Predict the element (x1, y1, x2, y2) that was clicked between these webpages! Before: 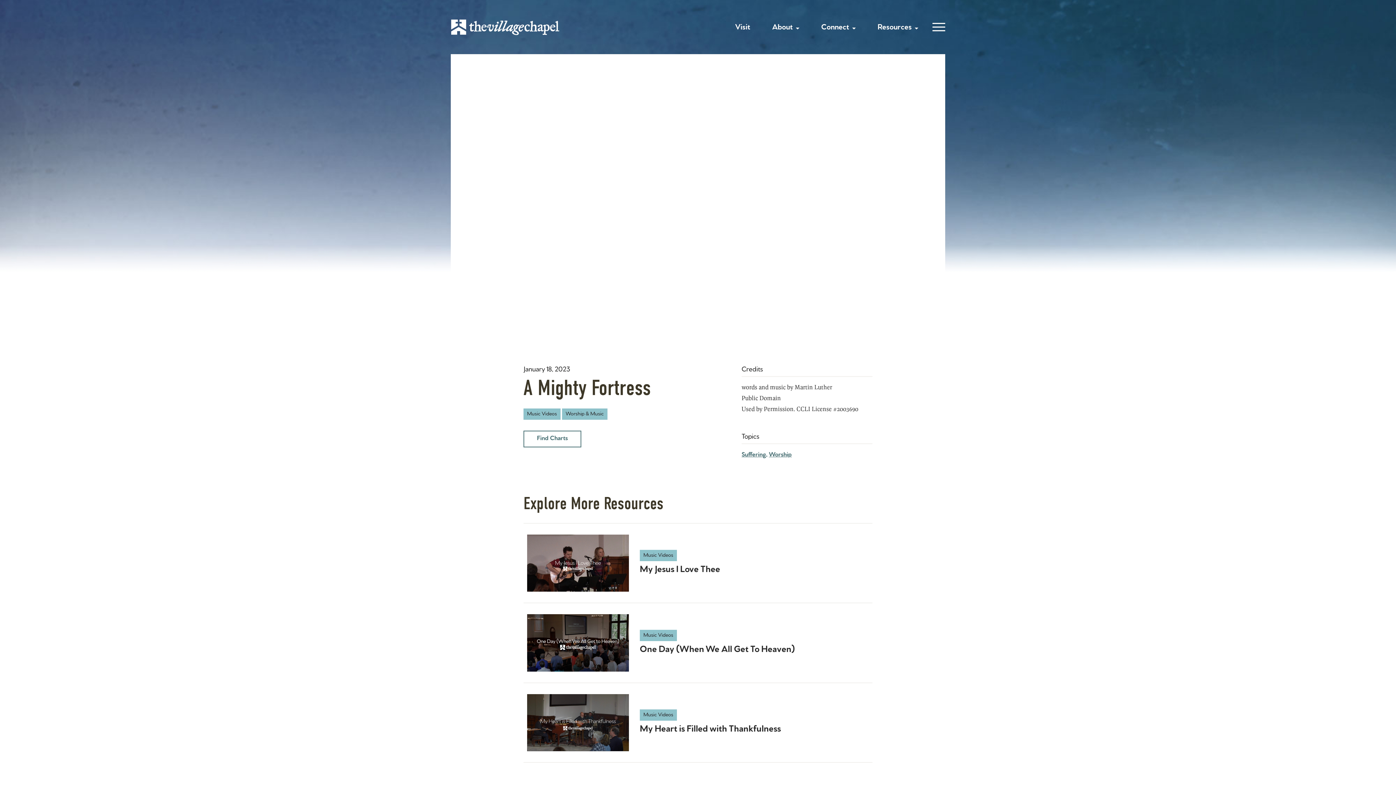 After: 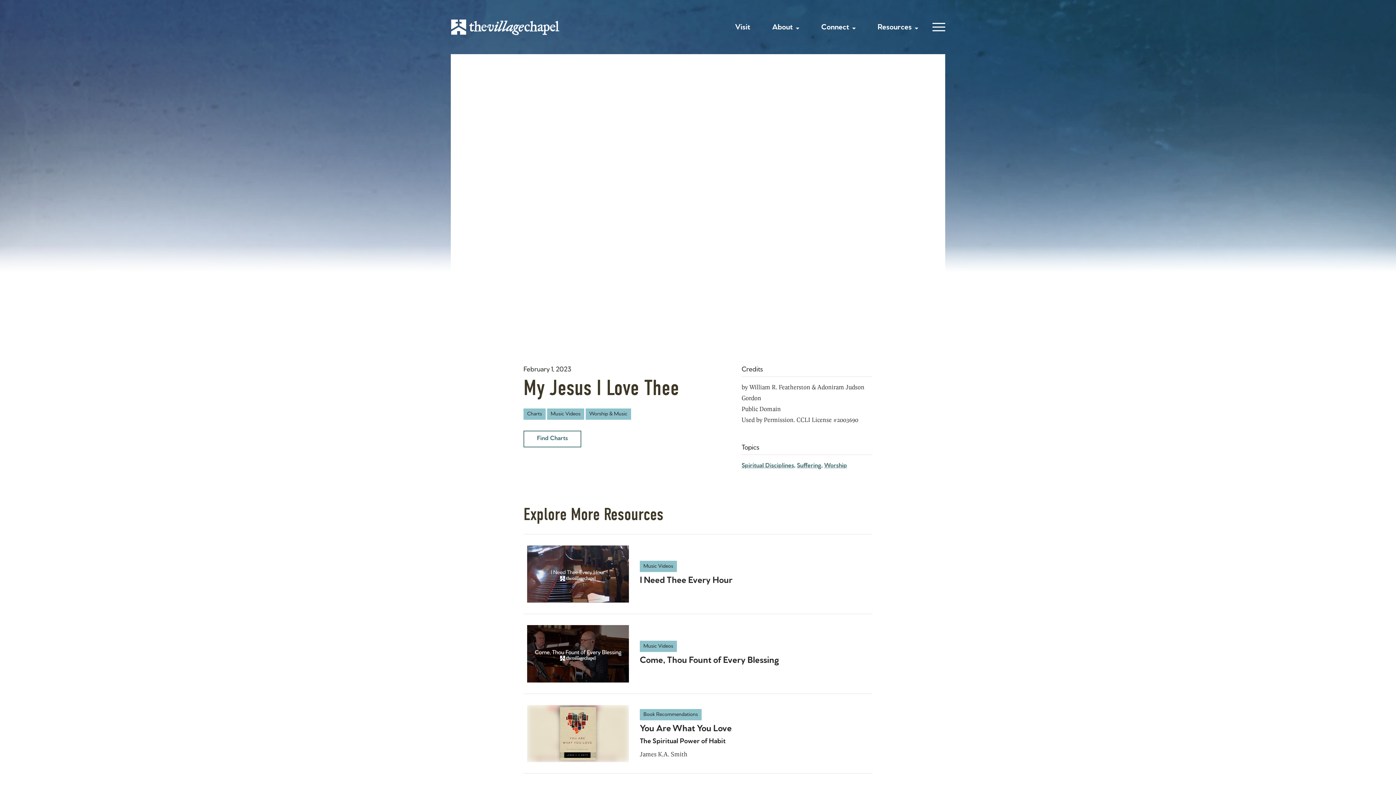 Action: label: Music Videos
My Jesus I Love Thee bbox: (523, 523, 872, 603)